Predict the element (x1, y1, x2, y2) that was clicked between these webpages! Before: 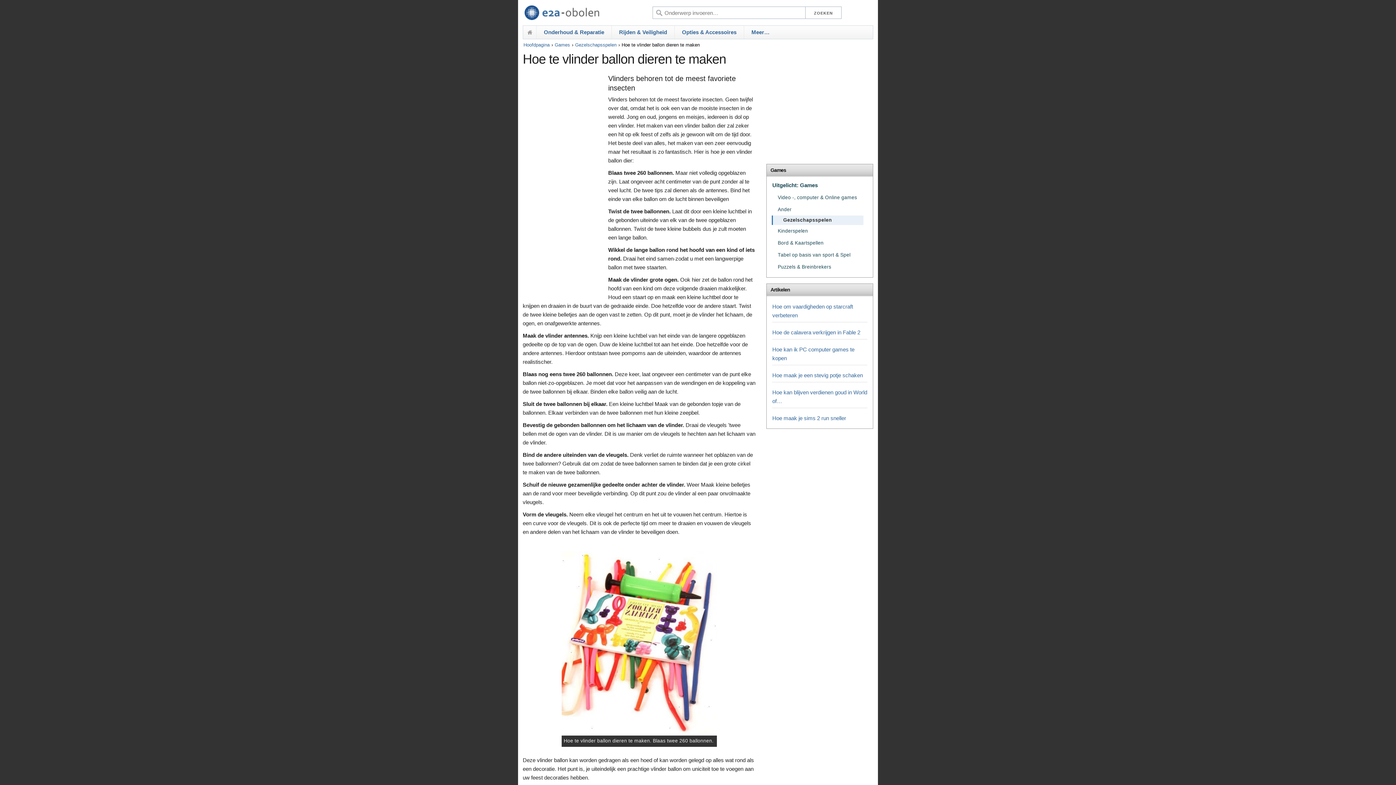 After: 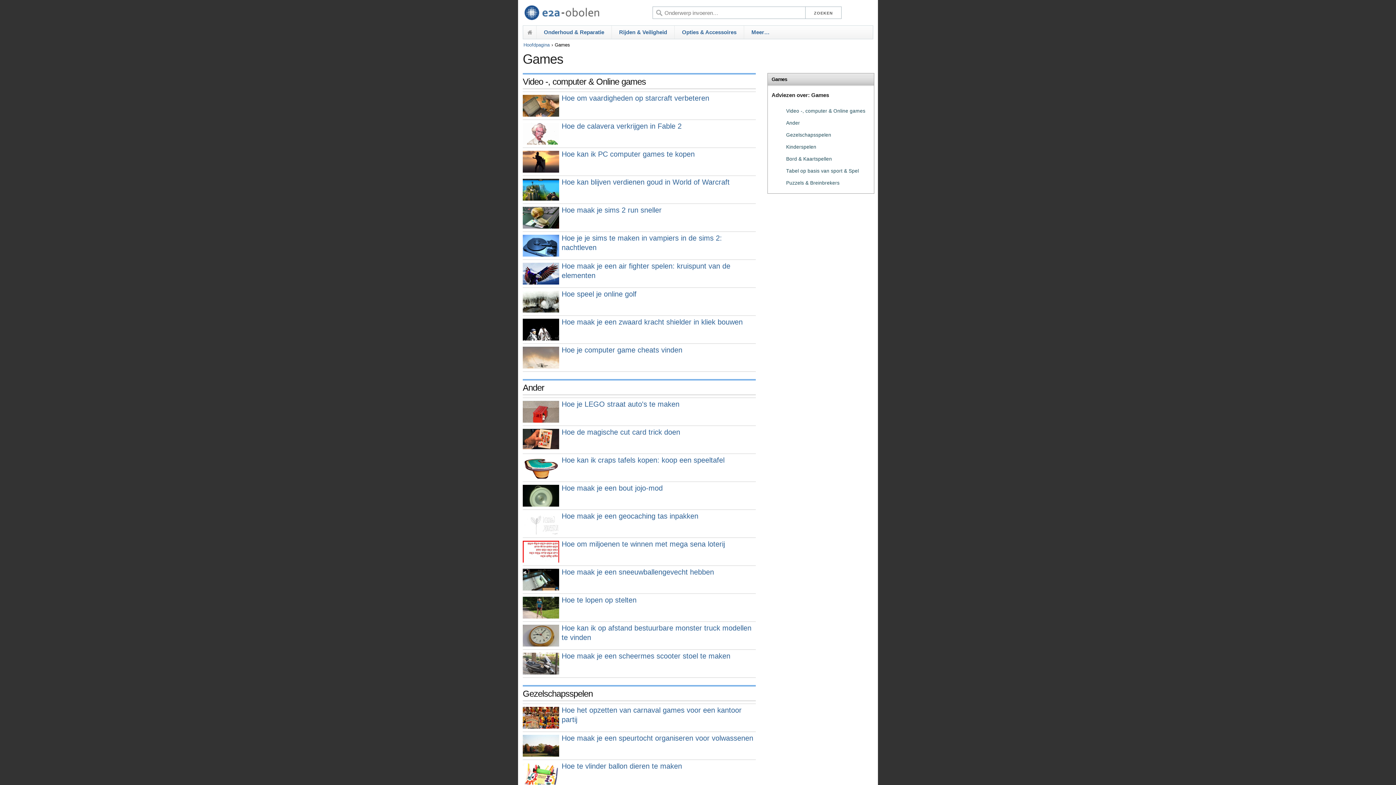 Action: label: Games bbox: (770, 167, 786, 172)